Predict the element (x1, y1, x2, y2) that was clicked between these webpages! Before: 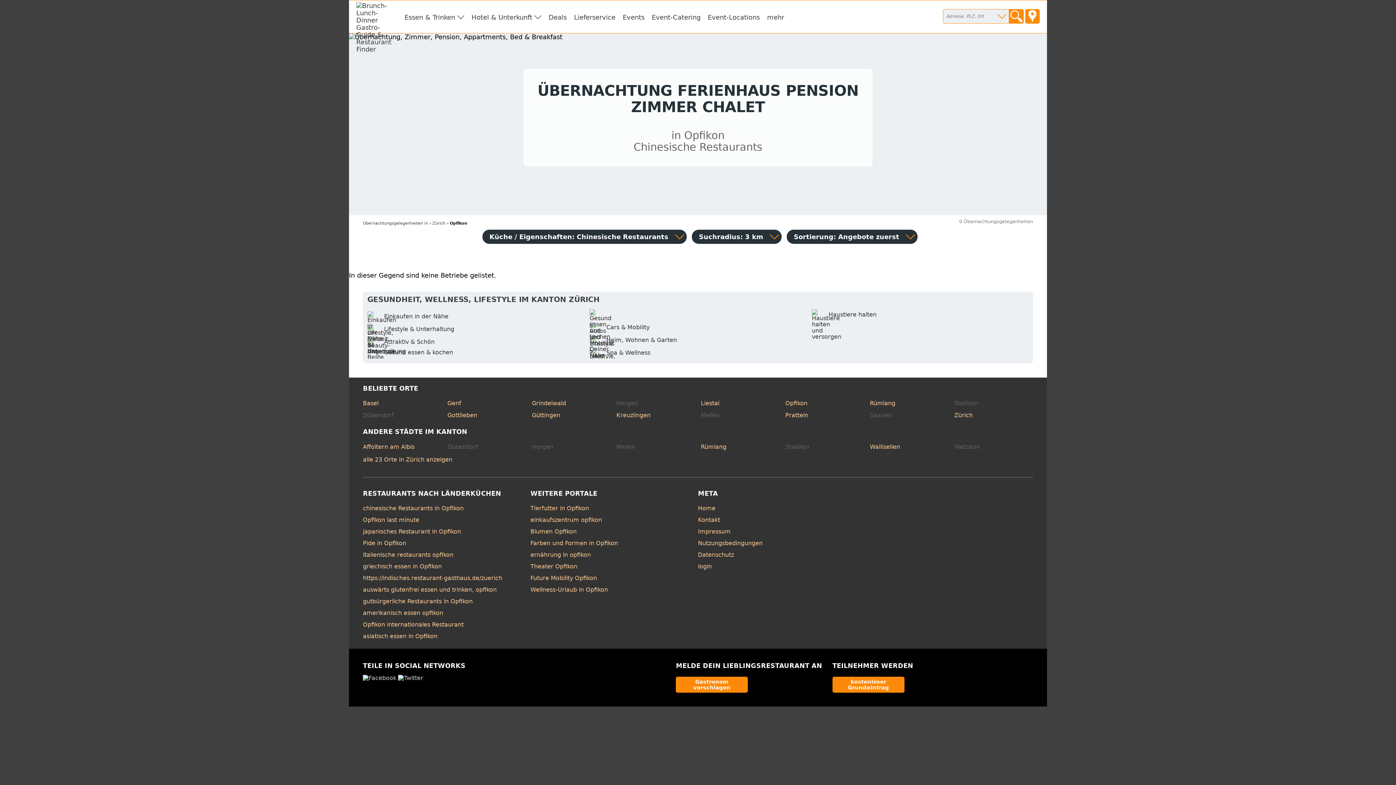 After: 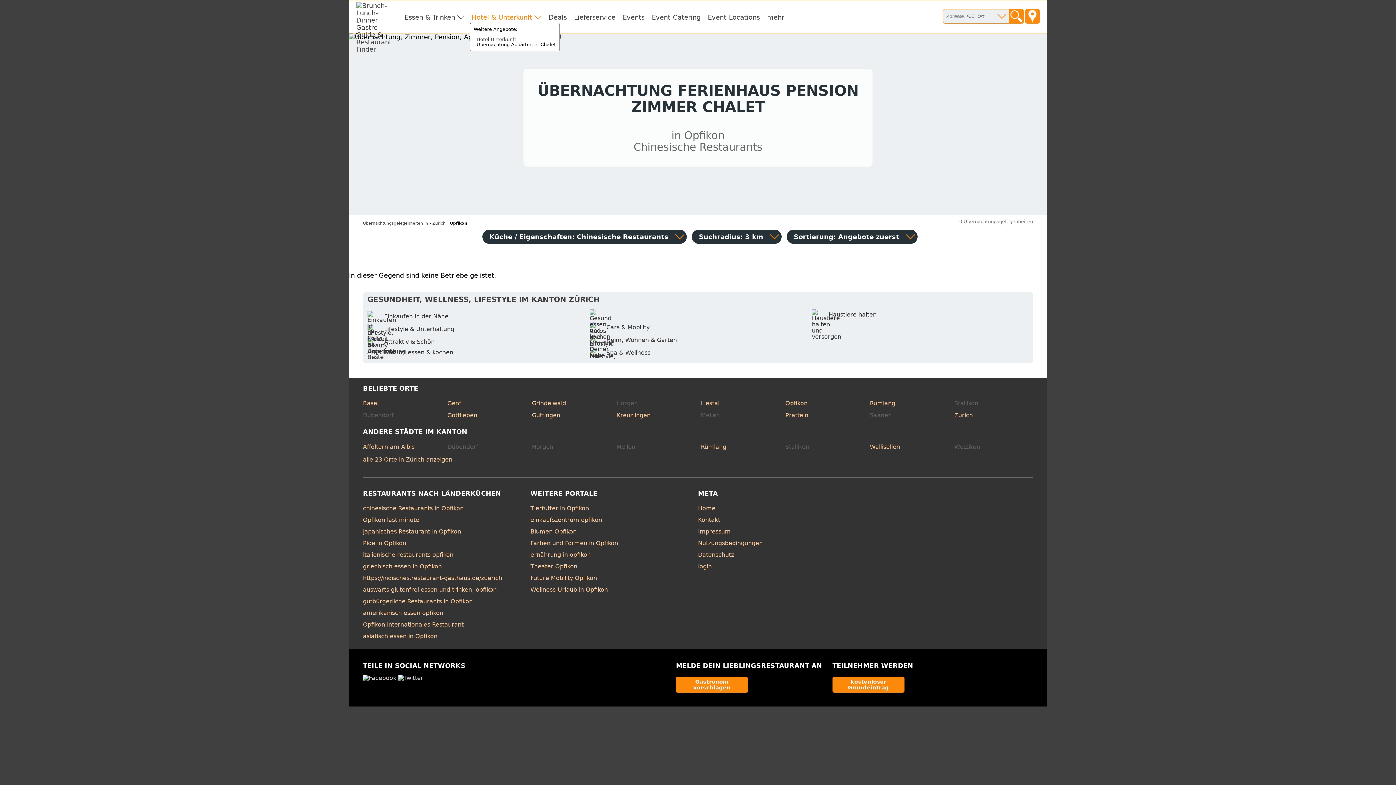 Action: label: Hotel & Unterkunft bbox: (469, 12, 543, 22)